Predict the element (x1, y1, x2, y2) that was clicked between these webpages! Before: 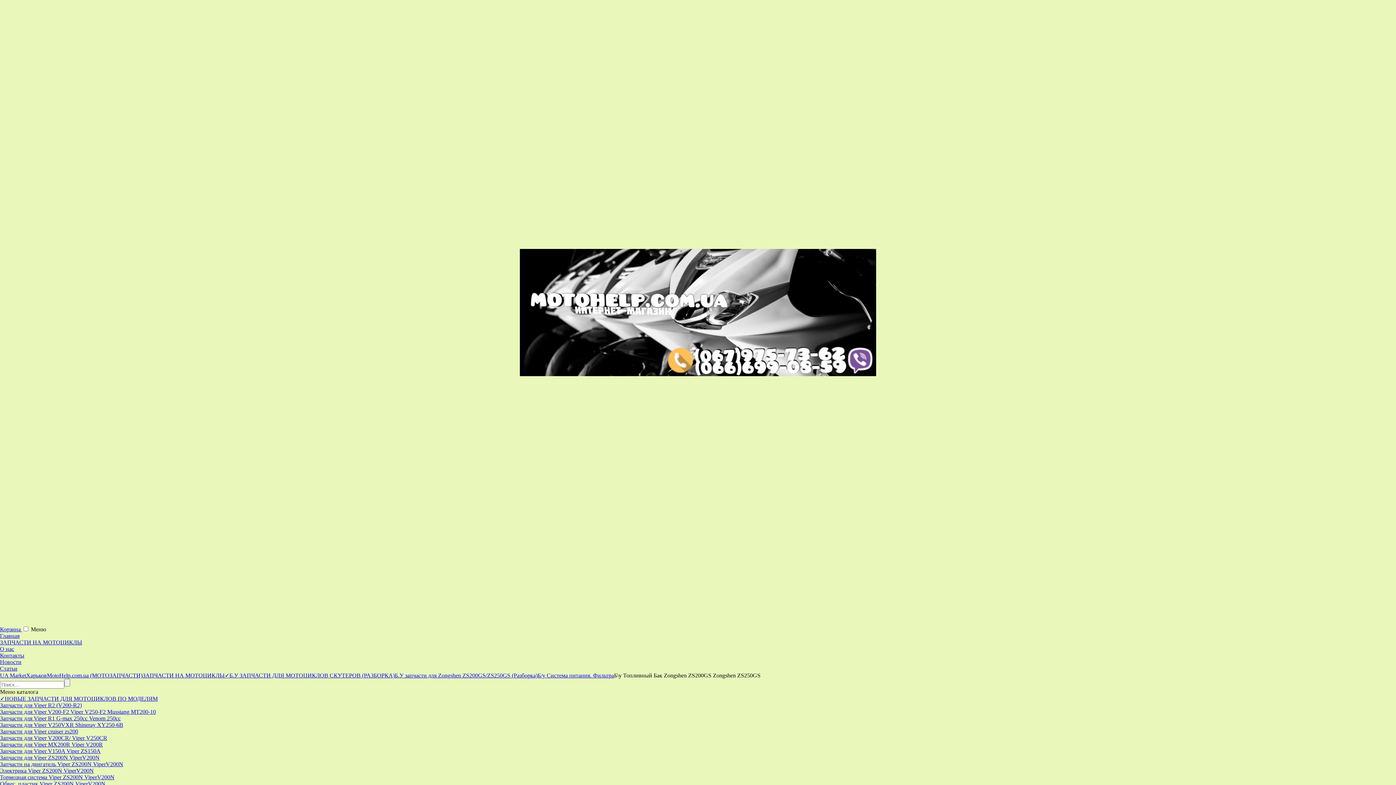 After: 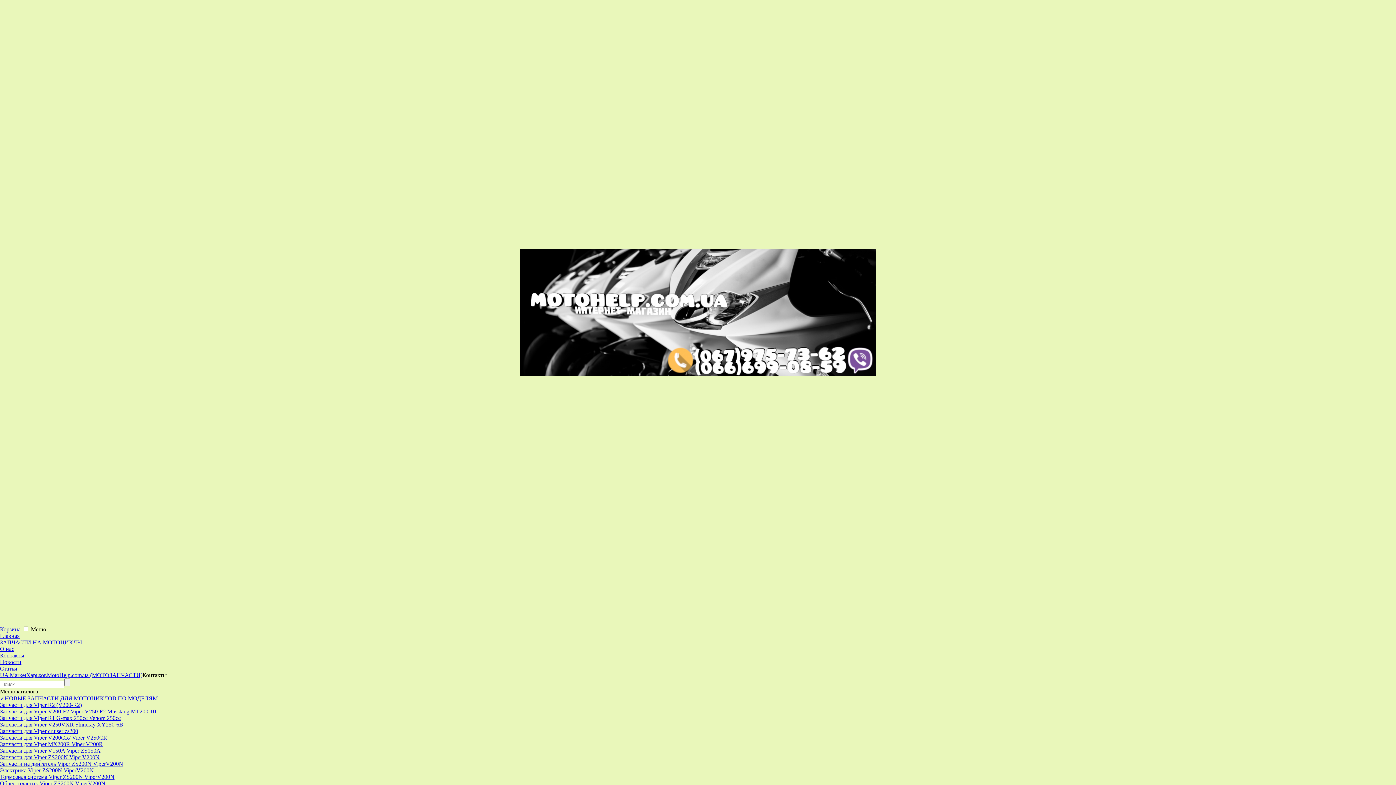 Action: bbox: (0, 652, 24, 659) label: Контакты